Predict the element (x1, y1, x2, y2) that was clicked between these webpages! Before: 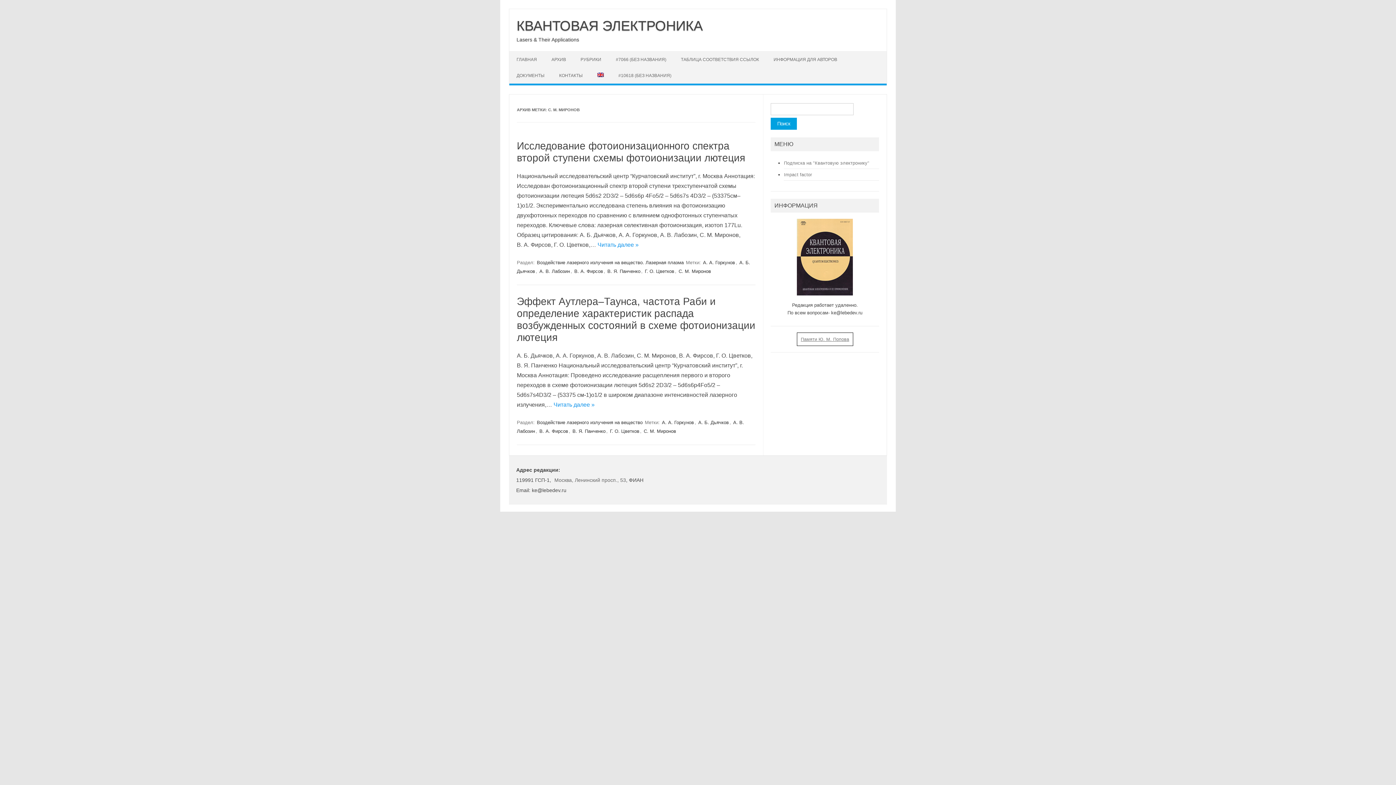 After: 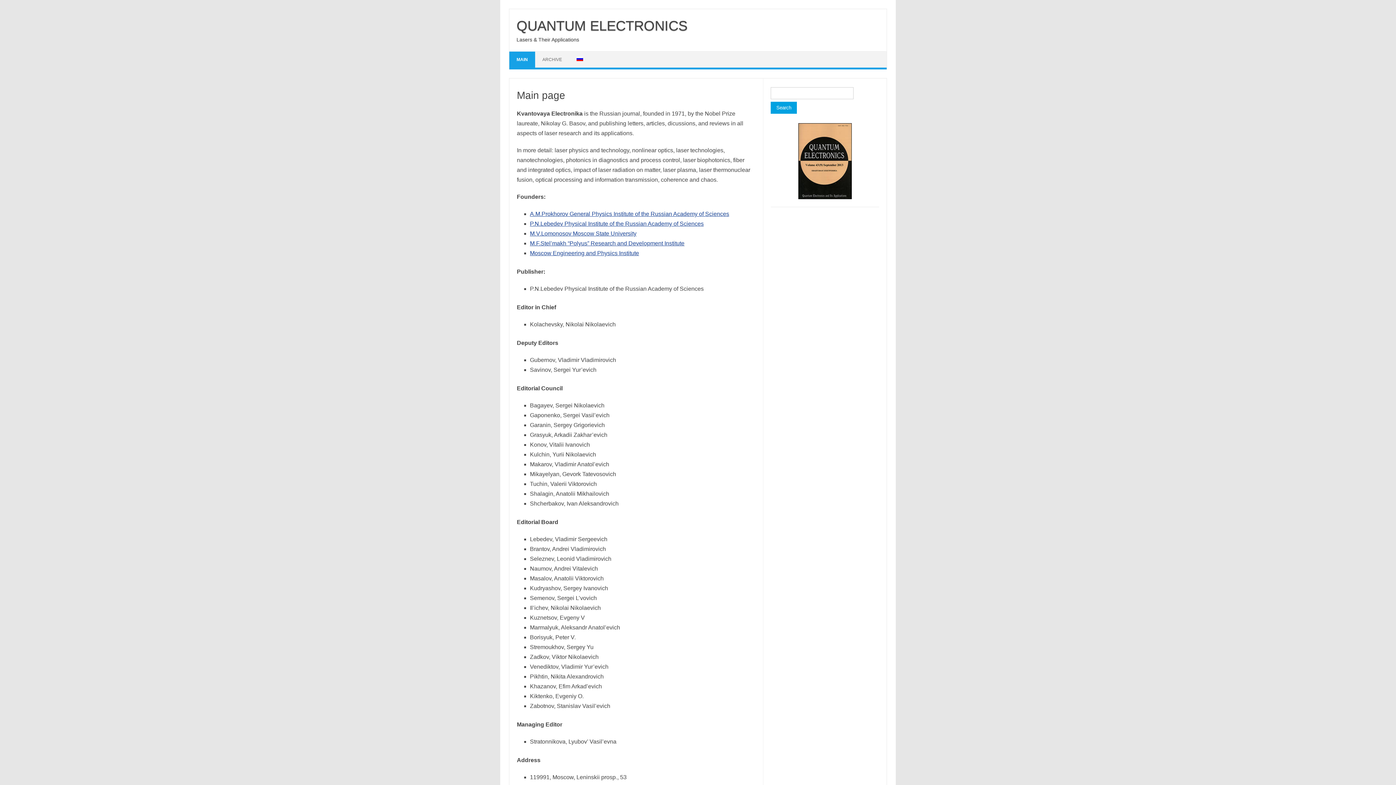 Action: bbox: (590, 67, 611, 83)